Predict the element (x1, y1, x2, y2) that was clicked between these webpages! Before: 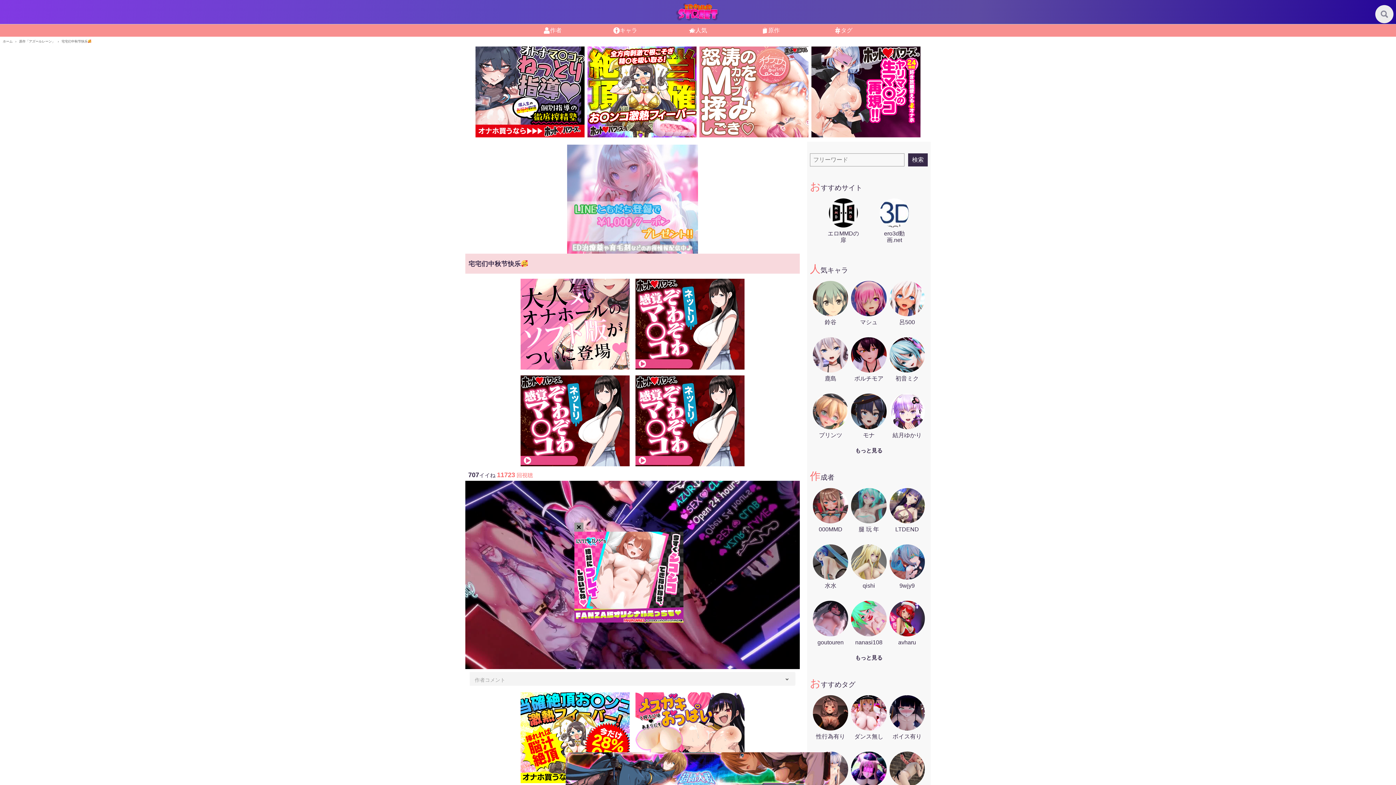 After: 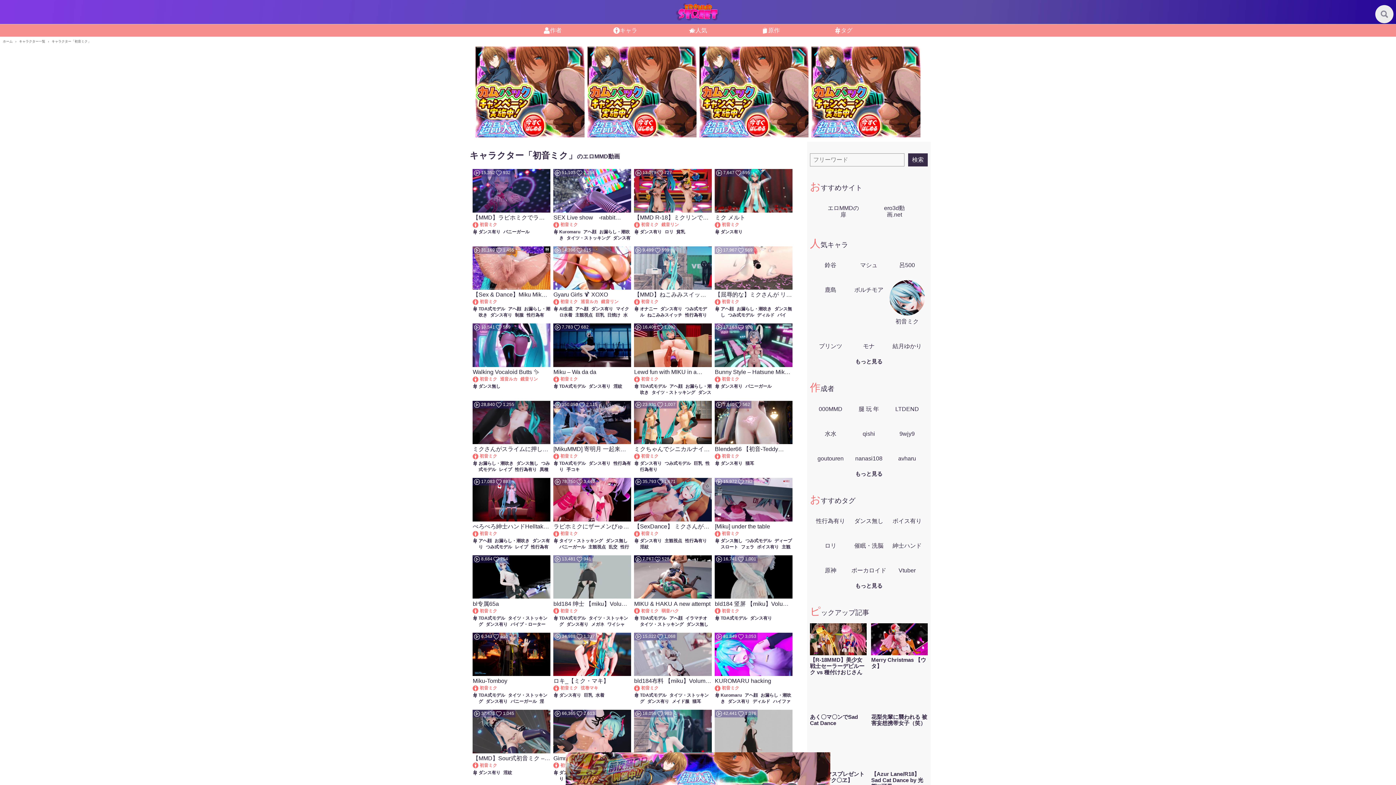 Action: label: 初音ミク bbox: (889, 369, 925, 382)